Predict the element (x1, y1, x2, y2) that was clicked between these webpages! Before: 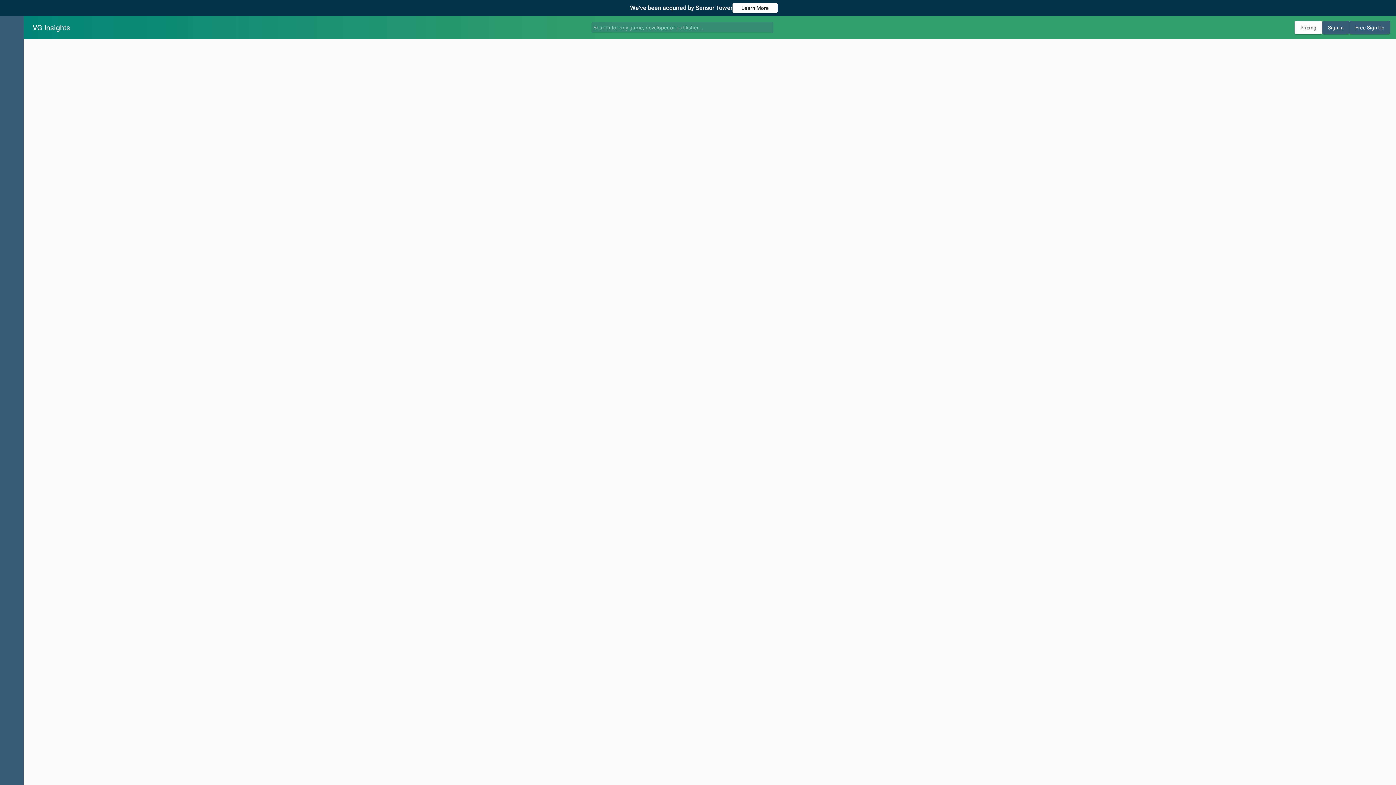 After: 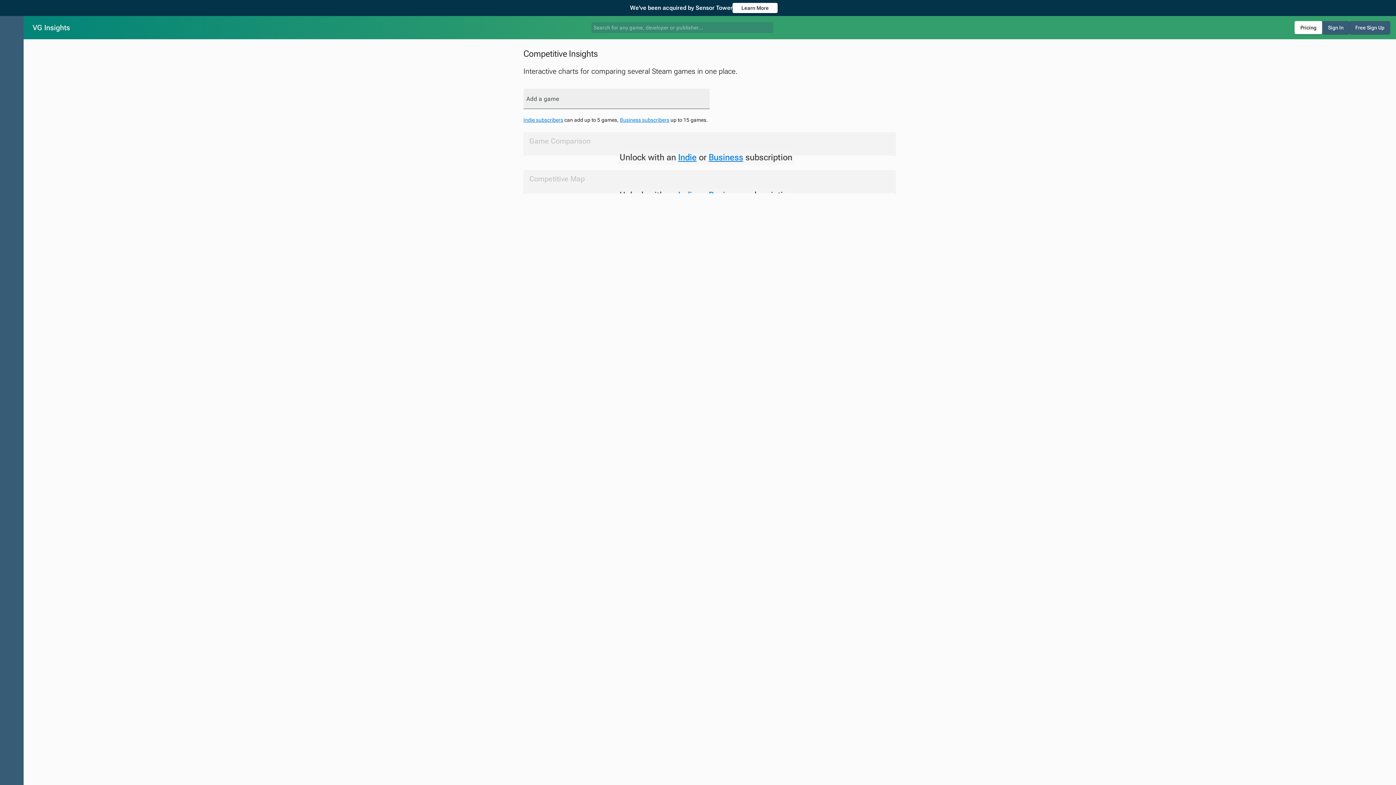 Action: bbox: (0, 150, 23, 170)